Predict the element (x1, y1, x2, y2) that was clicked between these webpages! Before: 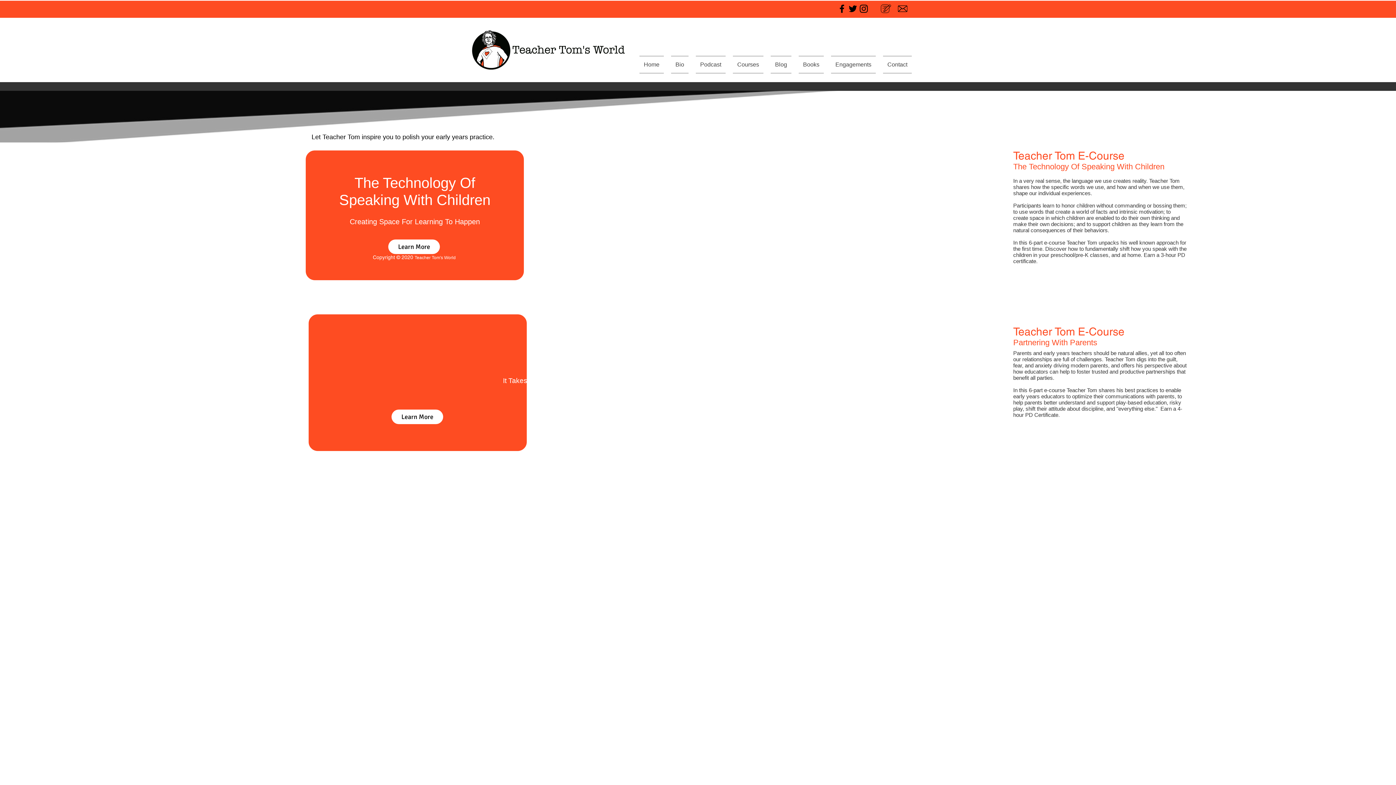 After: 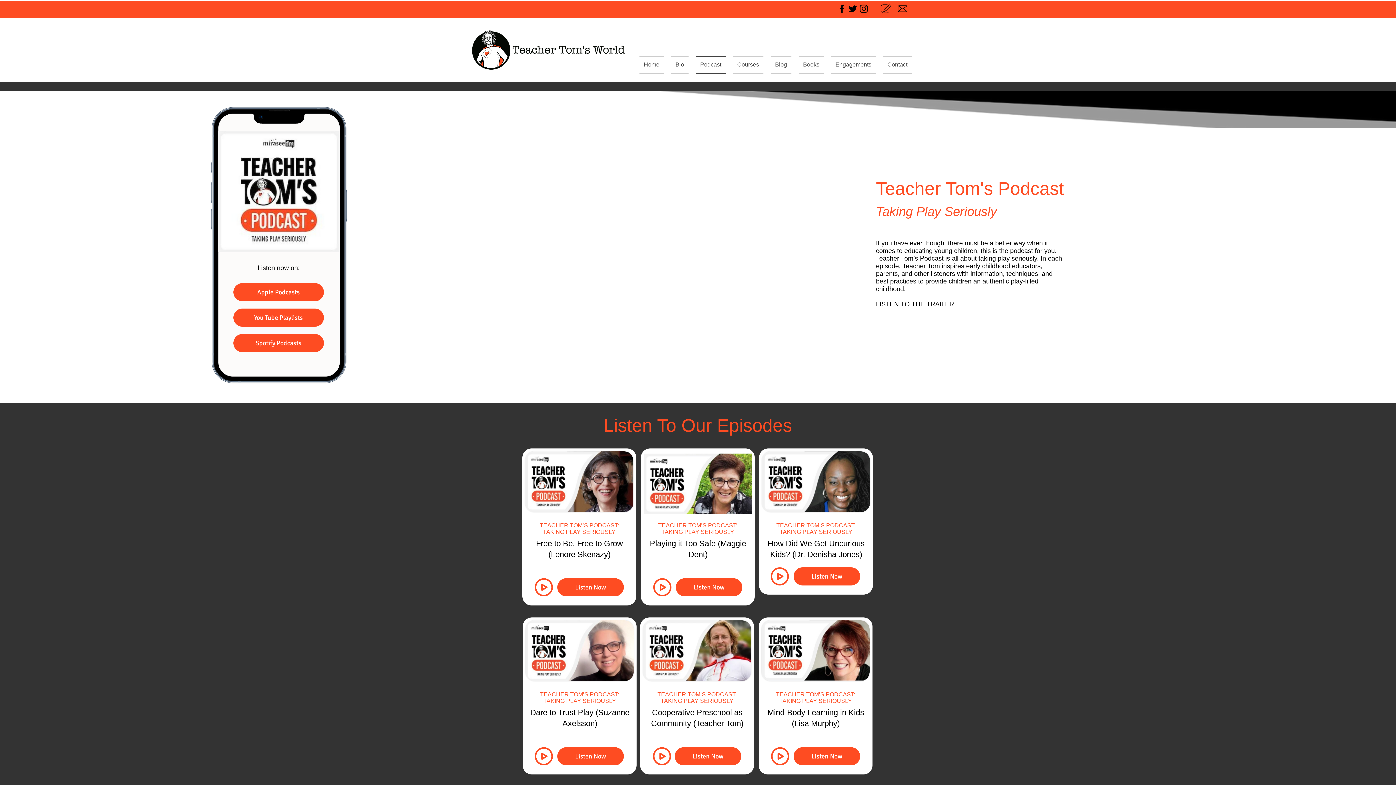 Action: label: Podcast bbox: (692, 55, 729, 73)